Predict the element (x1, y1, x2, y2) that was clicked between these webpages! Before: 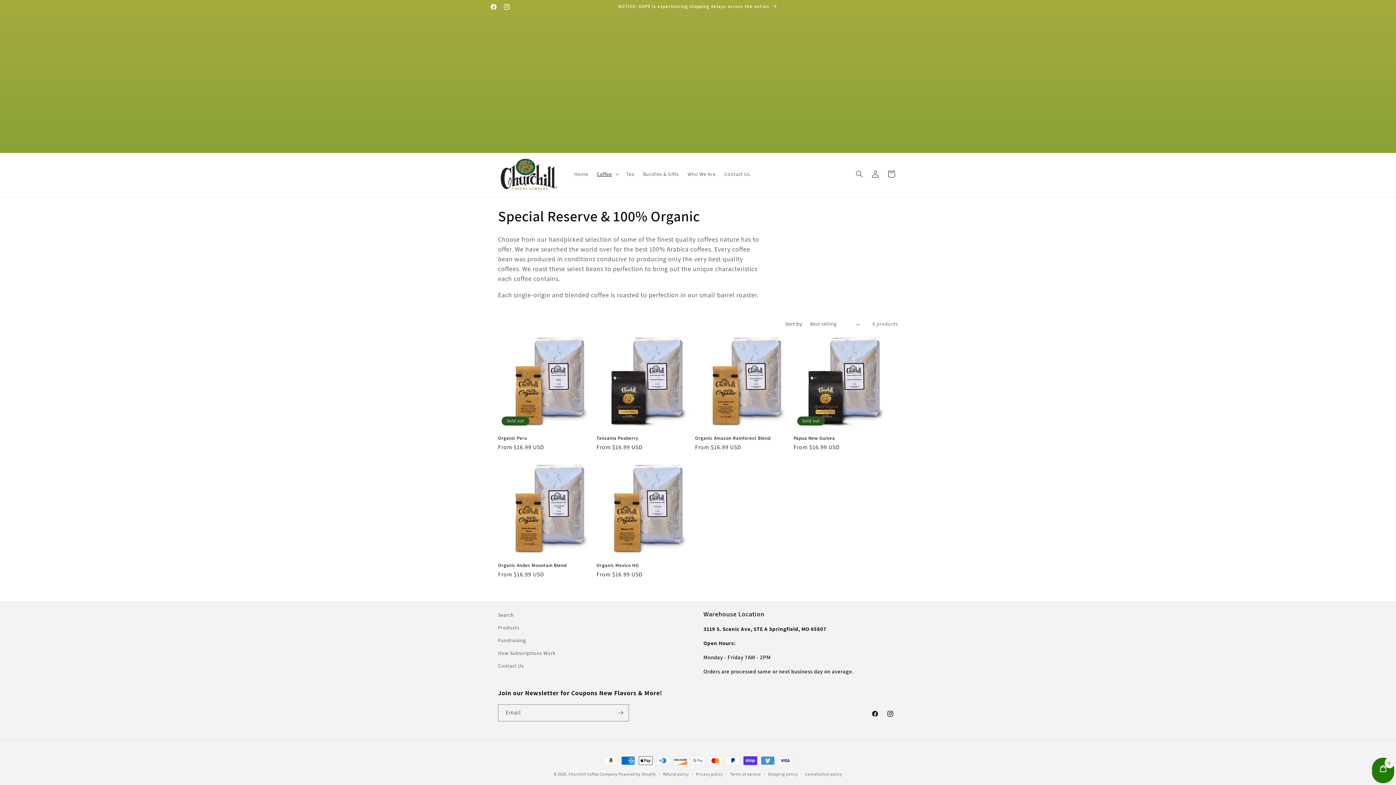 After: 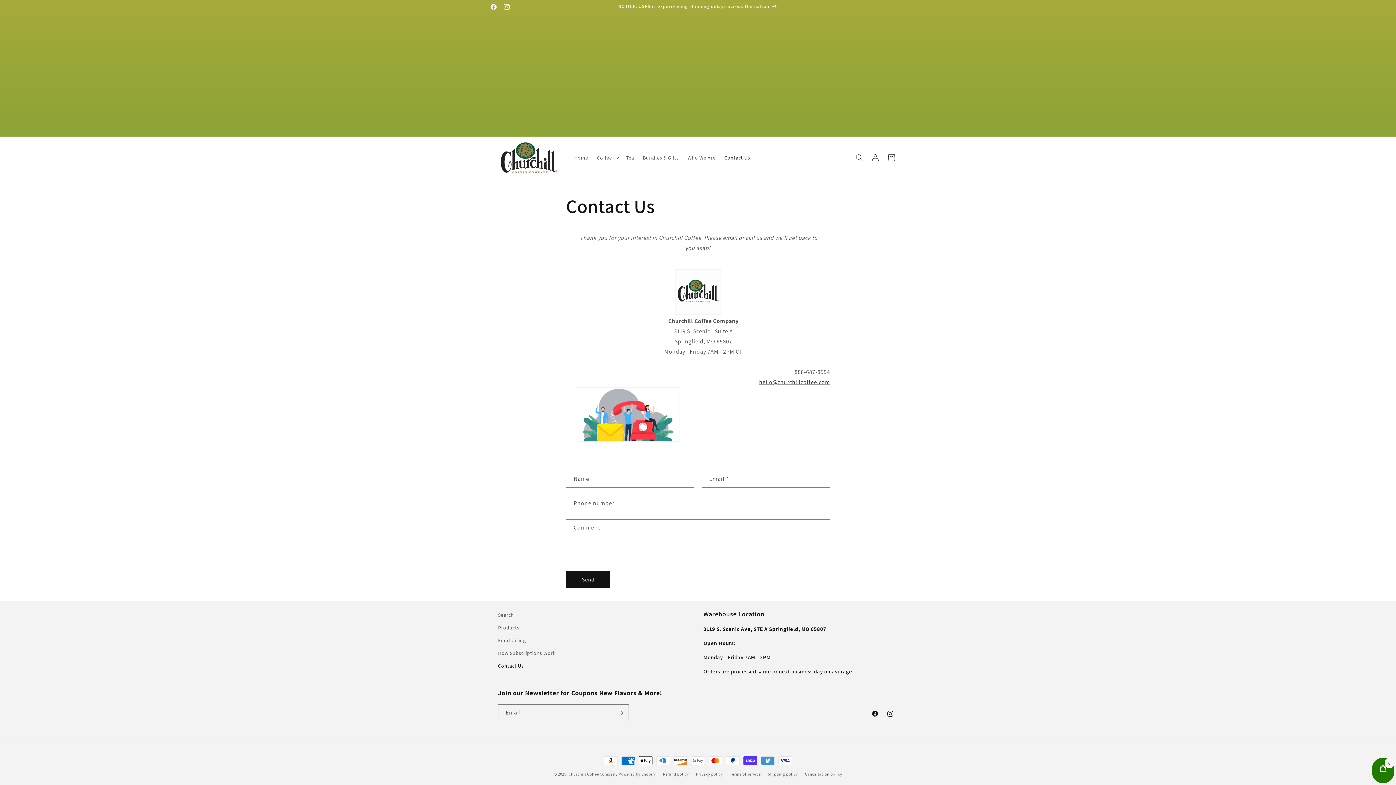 Action: bbox: (720, 166, 754, 181) label: Contact Us